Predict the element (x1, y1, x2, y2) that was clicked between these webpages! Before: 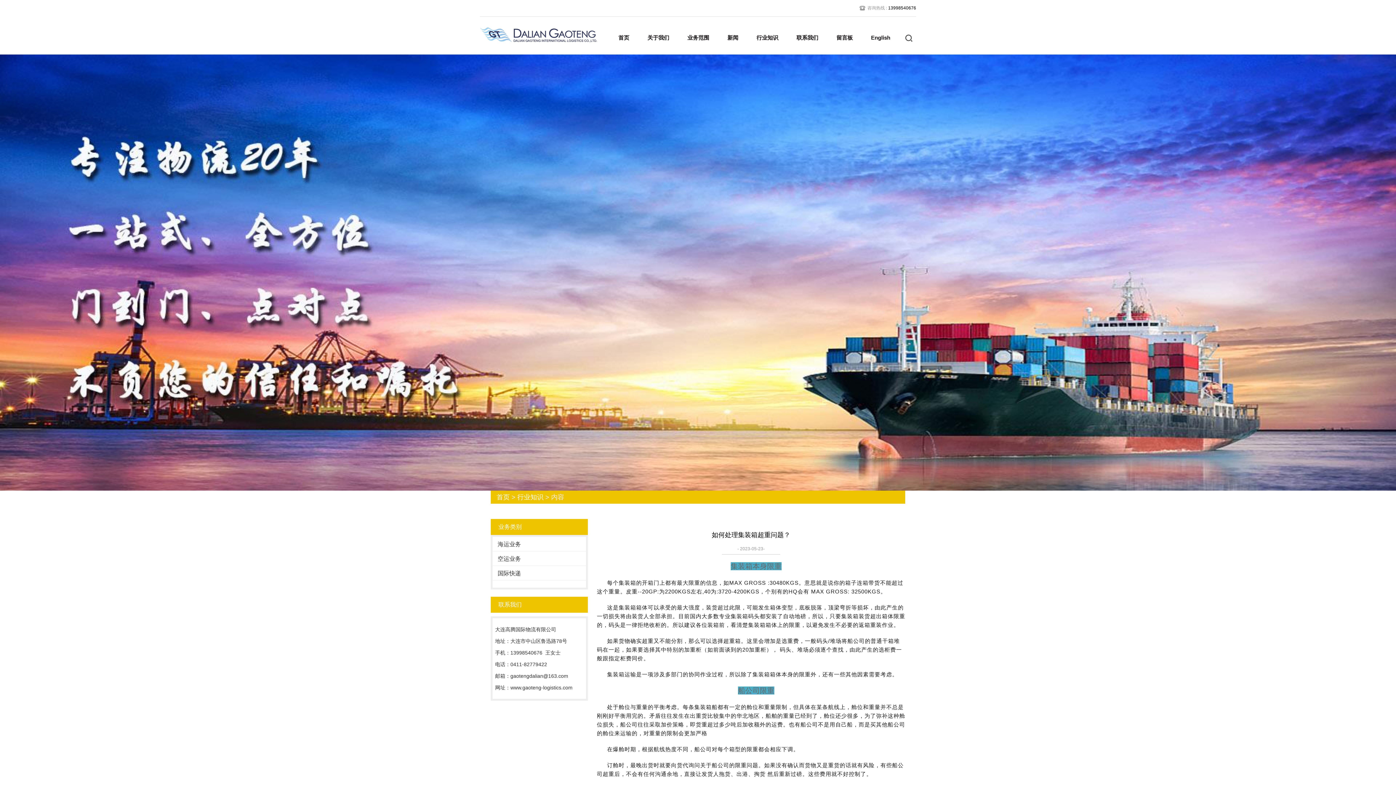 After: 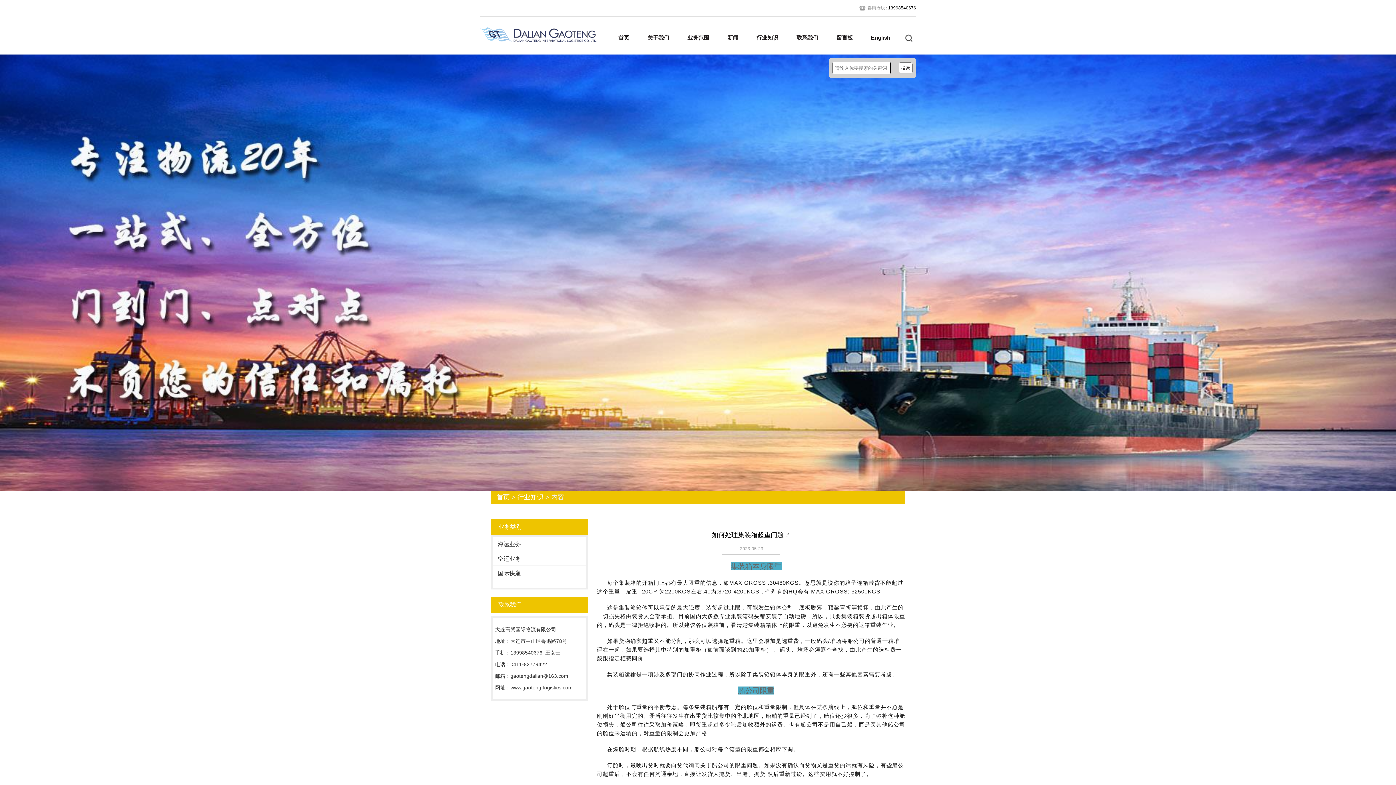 Action: bbox: (901, 30, 916, 45)